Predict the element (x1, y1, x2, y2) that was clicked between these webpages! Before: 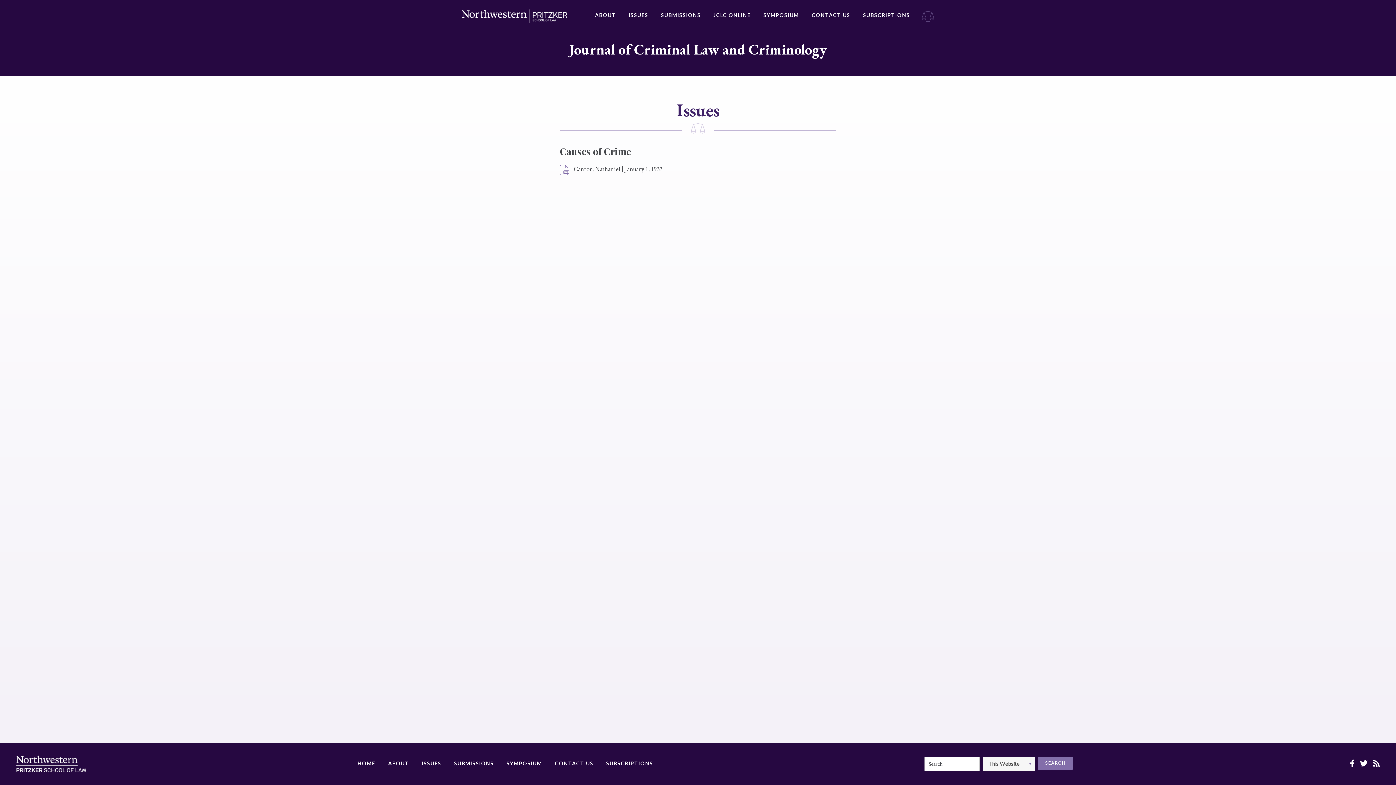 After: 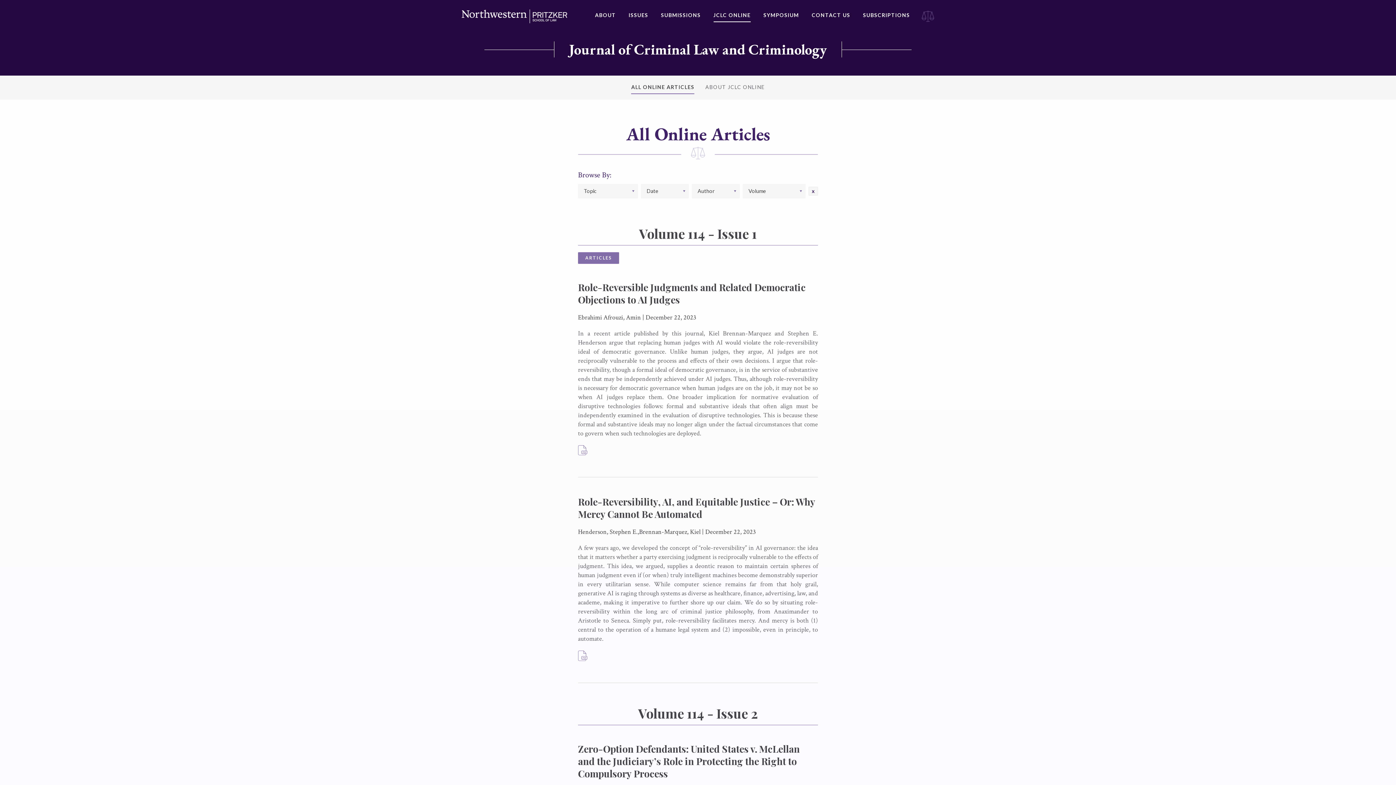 Action: label: JCLC ONLINE bbox: (713, 9, 750, 22)